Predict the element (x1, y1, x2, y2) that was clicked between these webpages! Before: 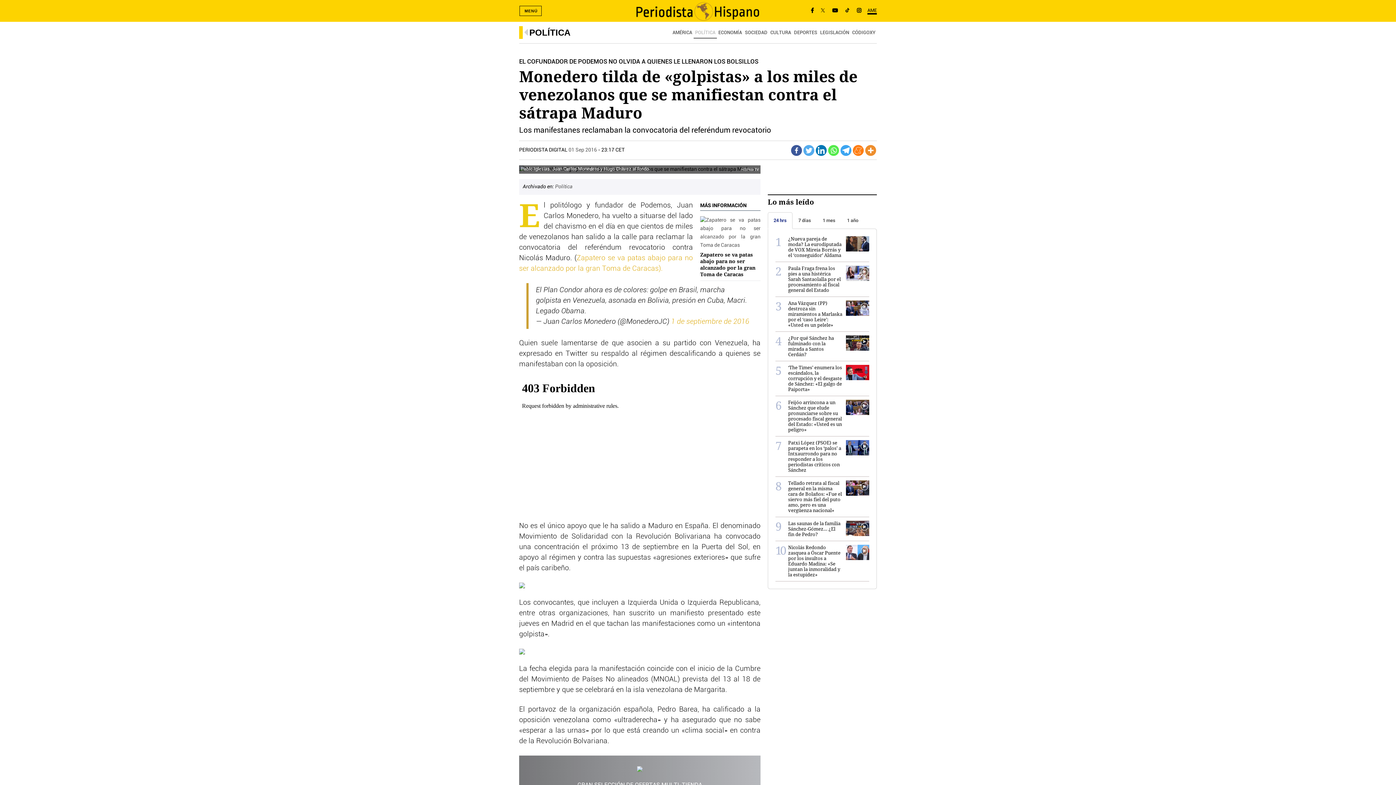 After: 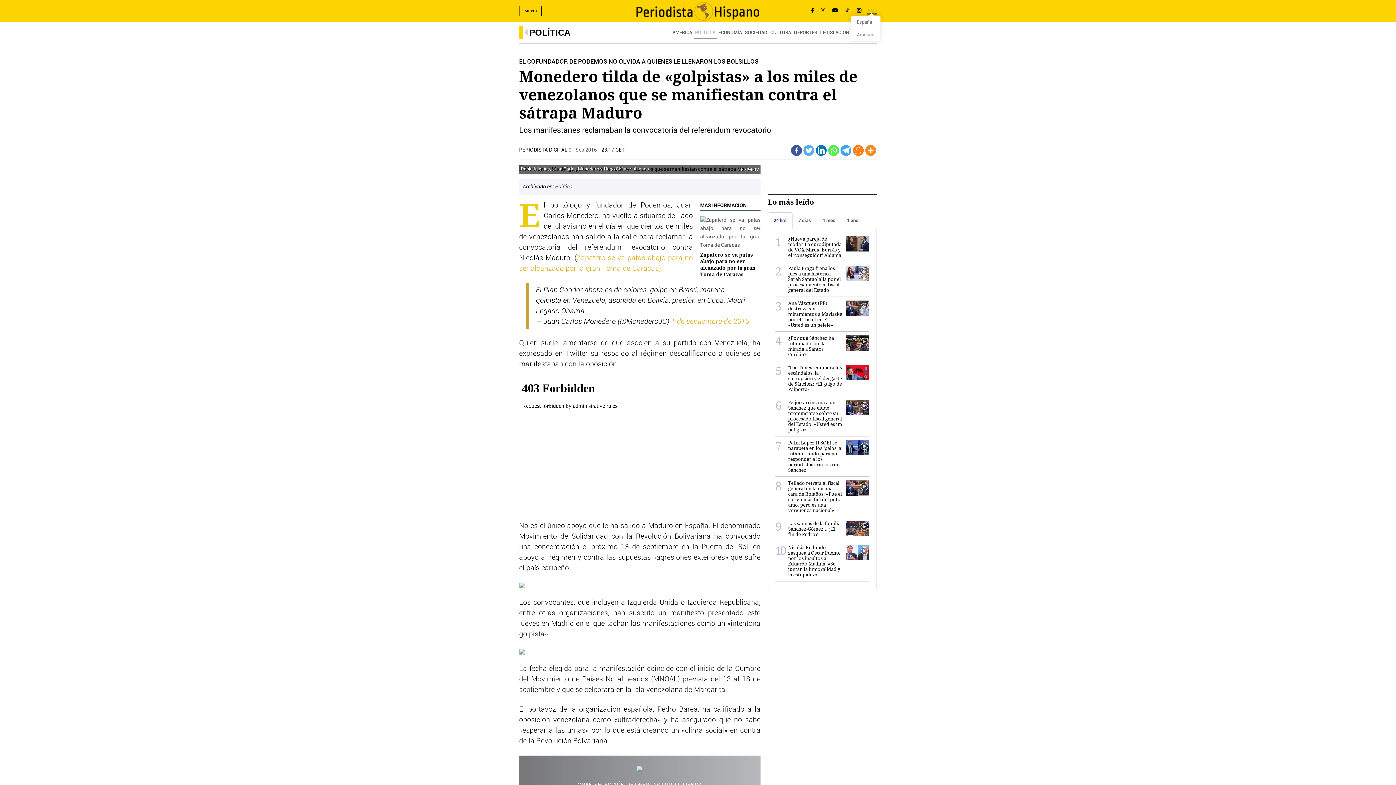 Action: label: AME bbox: (867, 8, 877, 14)